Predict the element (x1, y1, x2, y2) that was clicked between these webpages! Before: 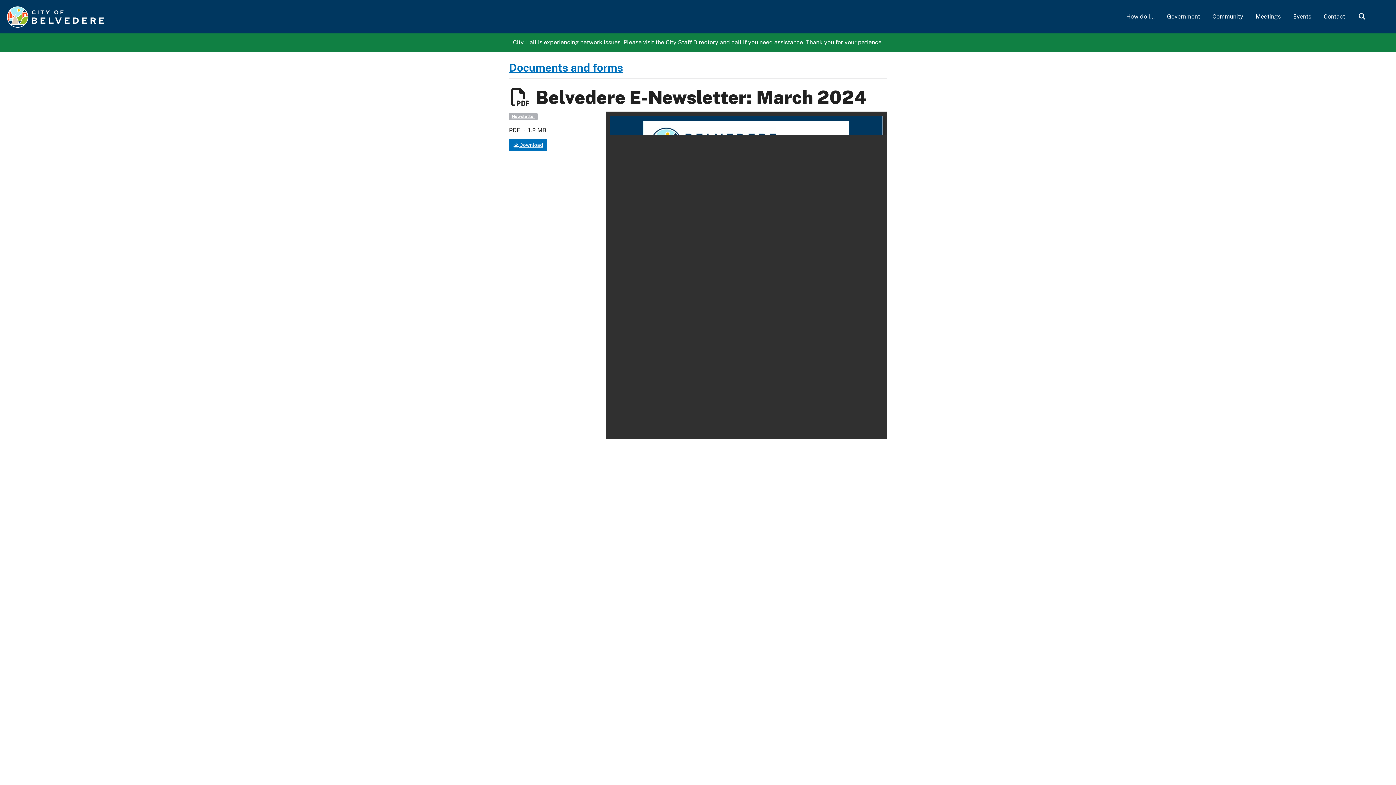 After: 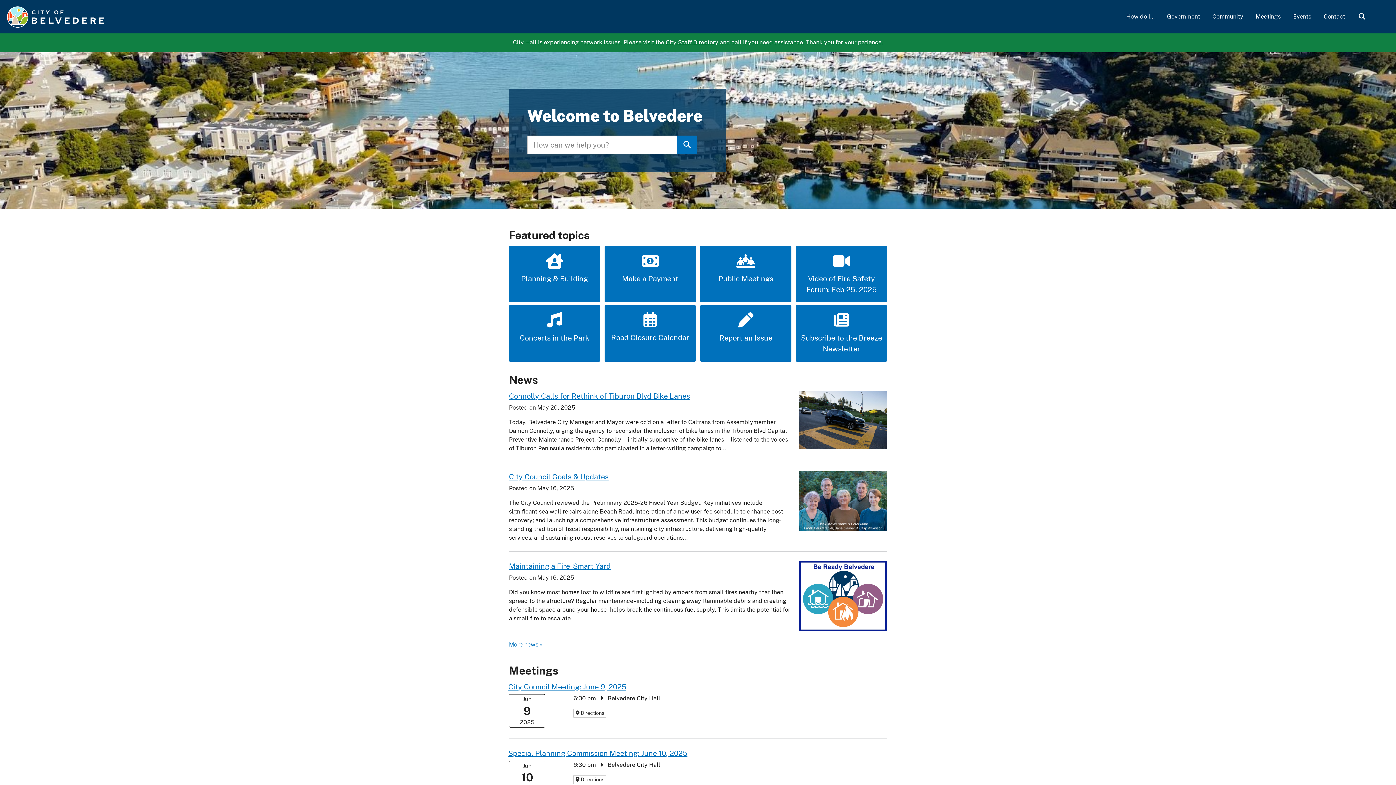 Action: bbox: (3, 2, 106, 31)